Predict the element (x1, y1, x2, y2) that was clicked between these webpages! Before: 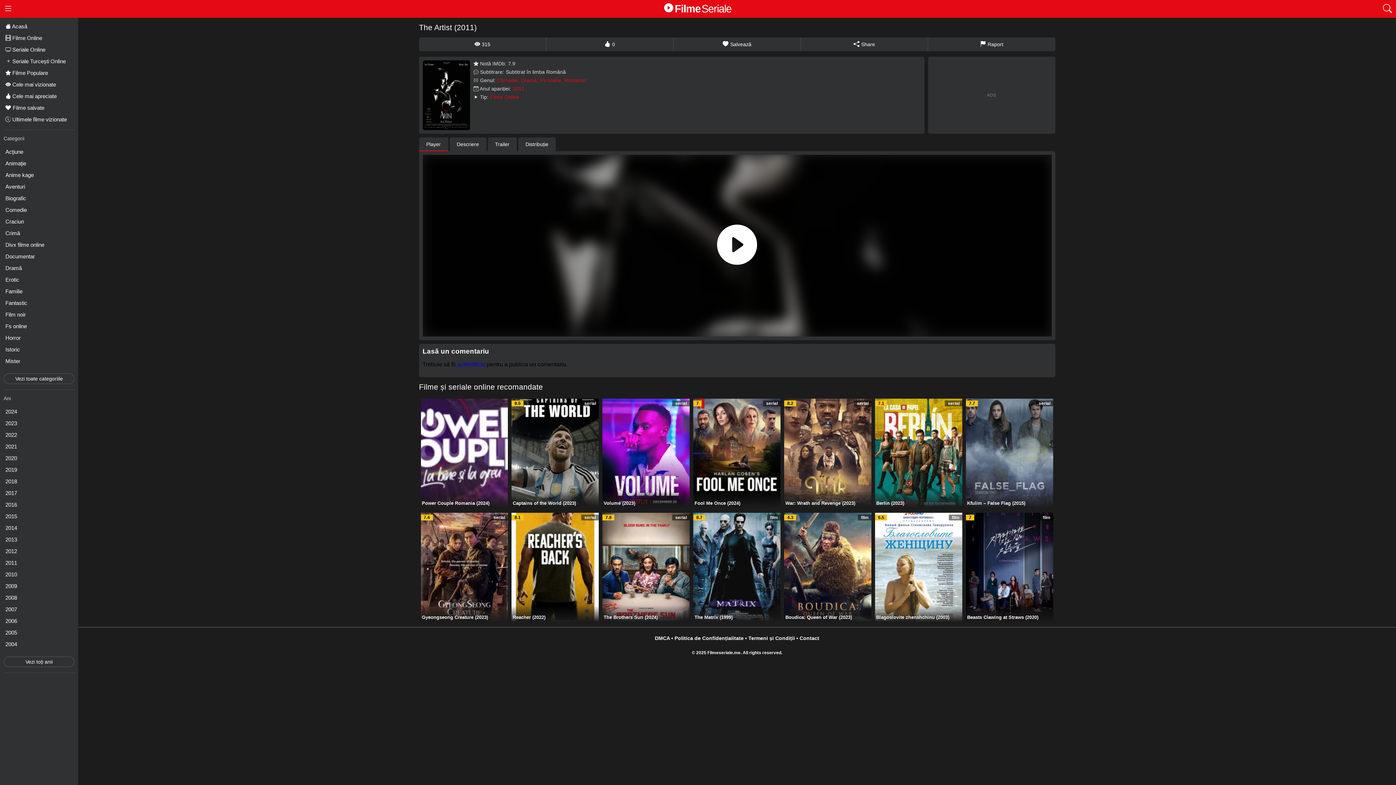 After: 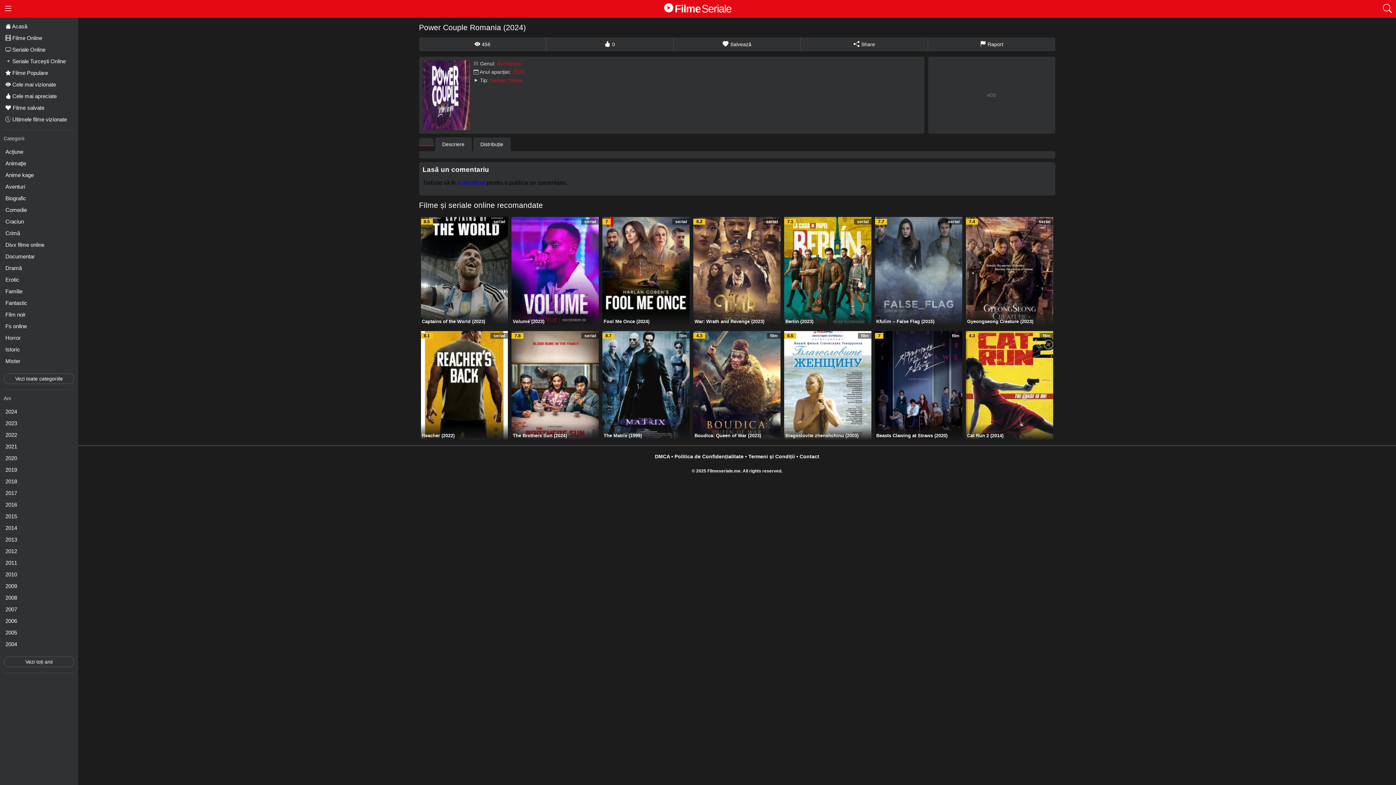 Action: bbox: (422, 500, 489, 506) label: Power Couple Romania (2024)